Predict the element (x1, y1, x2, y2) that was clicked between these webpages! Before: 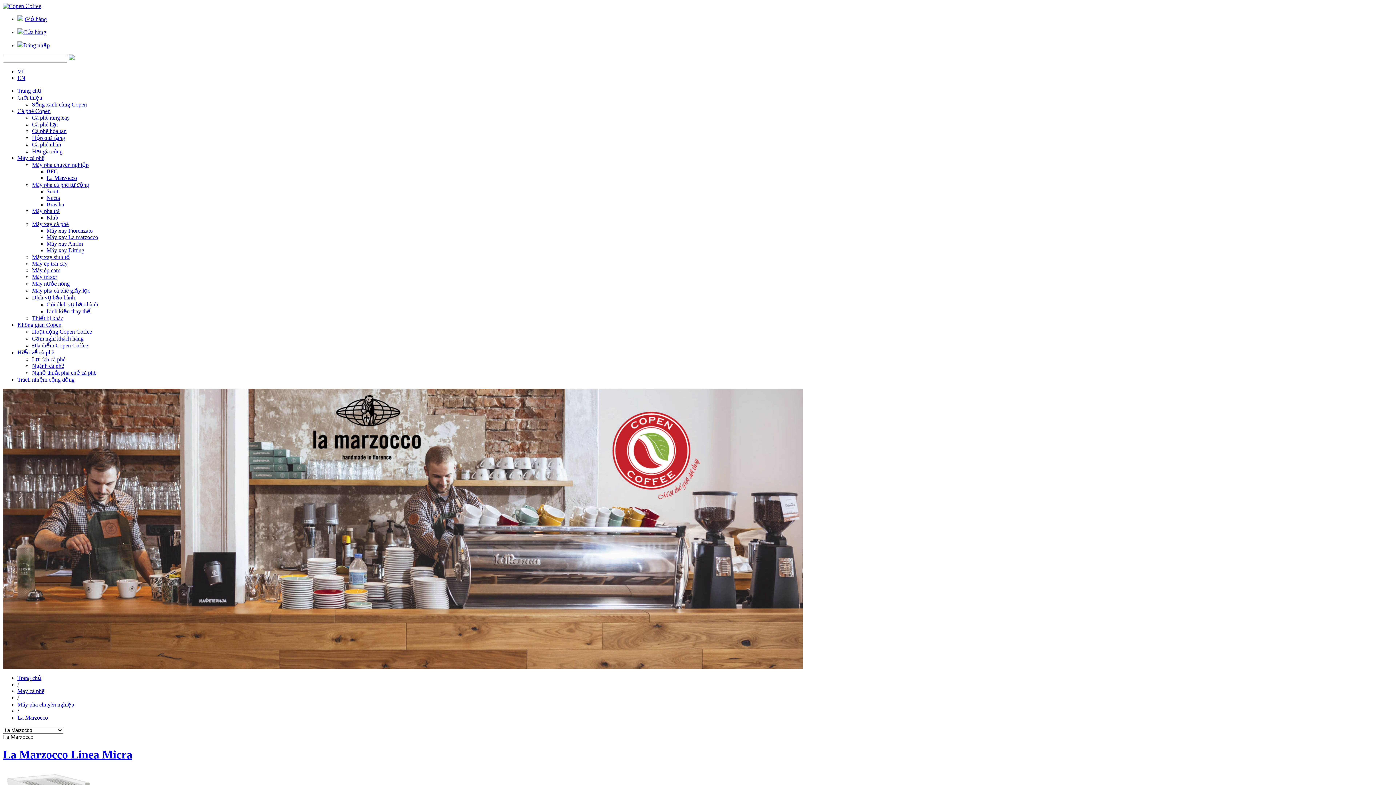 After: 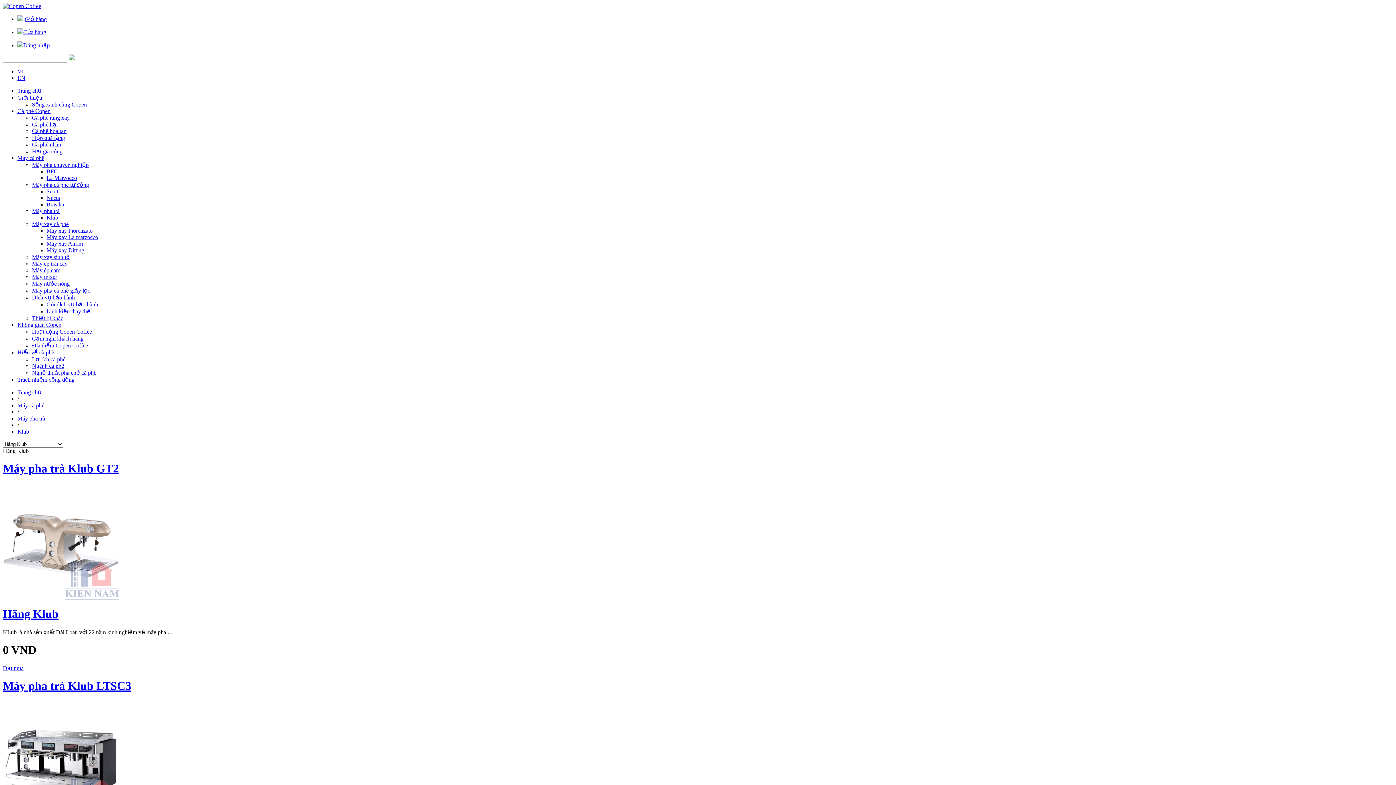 Action: bbox: (46, 214, 58, 220) label: Klub